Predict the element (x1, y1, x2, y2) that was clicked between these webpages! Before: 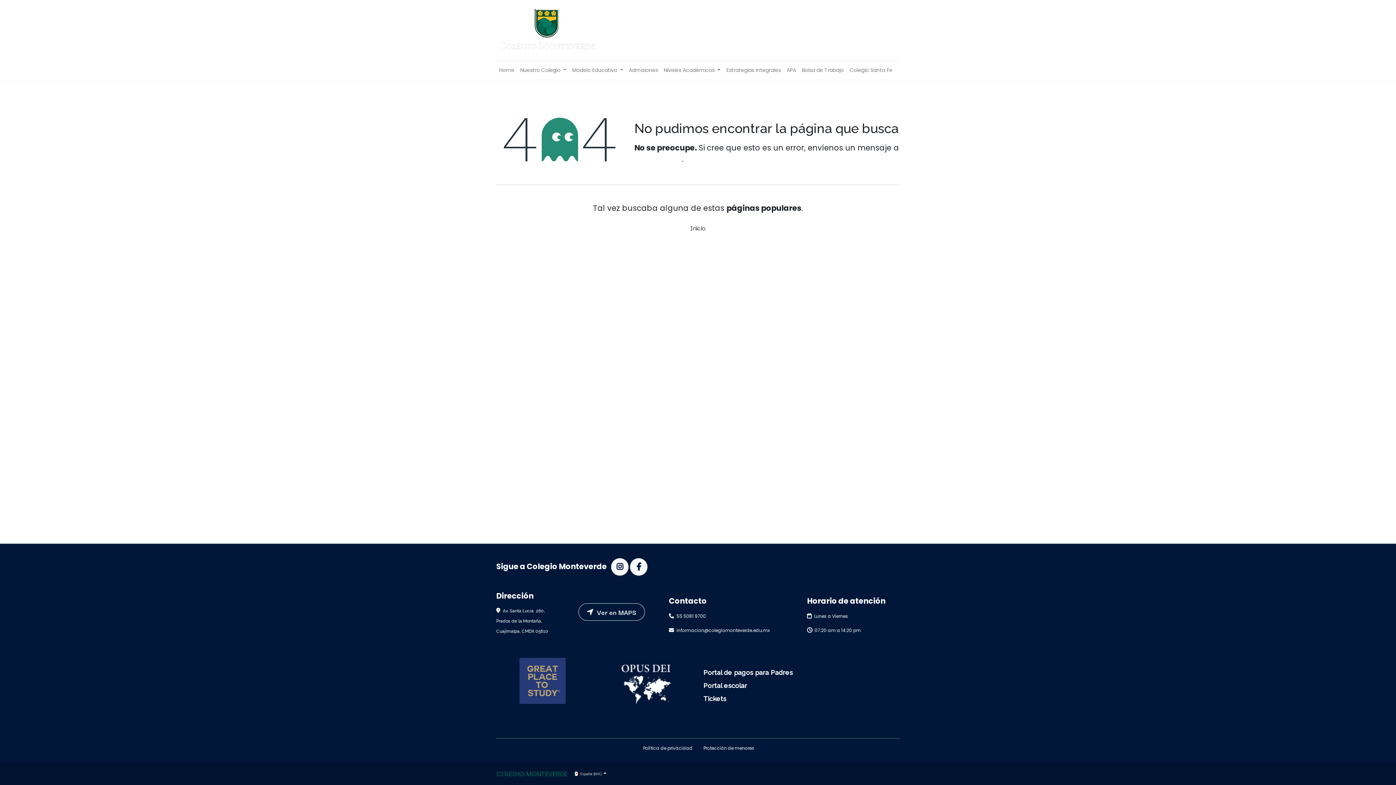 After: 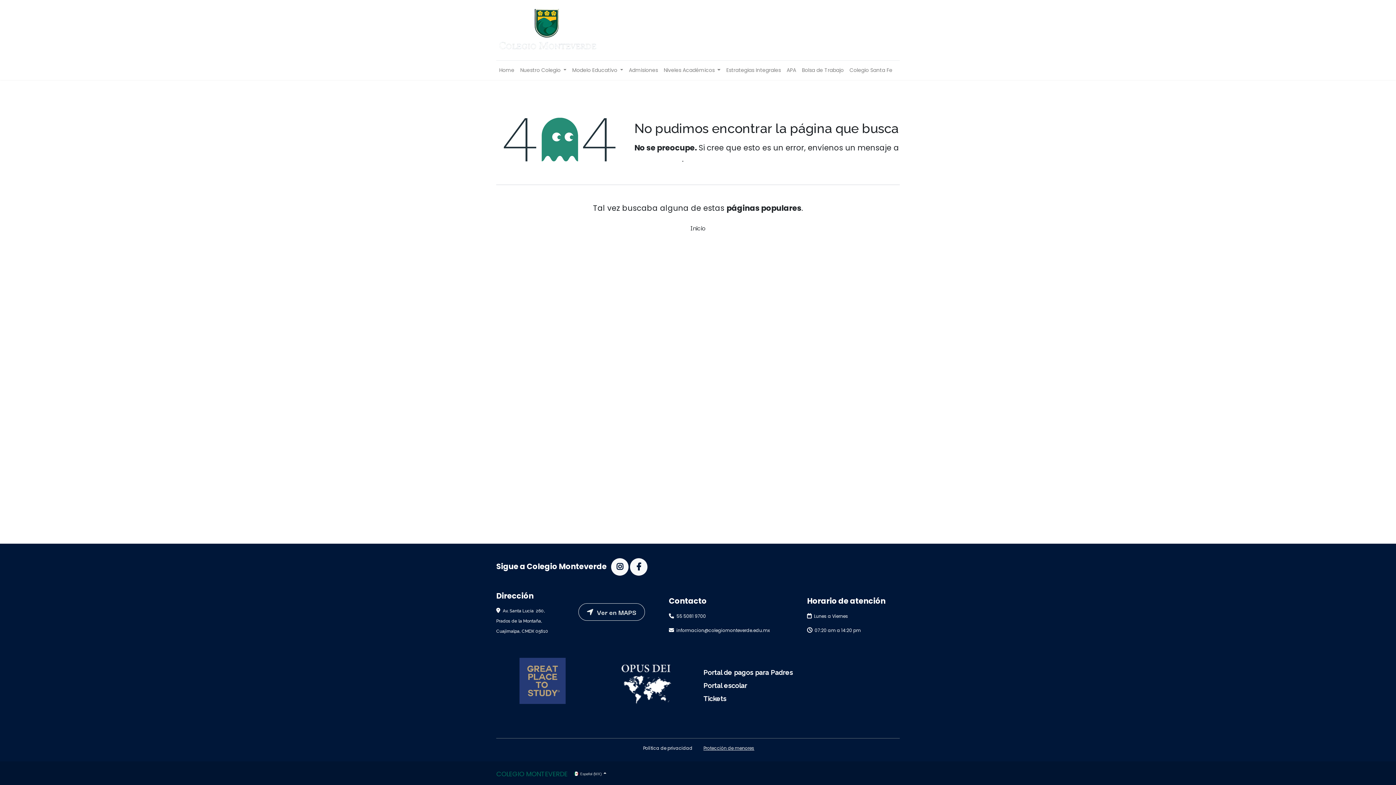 Action: bbox: (703, 742, 754, 752) label: ​Protección de menores